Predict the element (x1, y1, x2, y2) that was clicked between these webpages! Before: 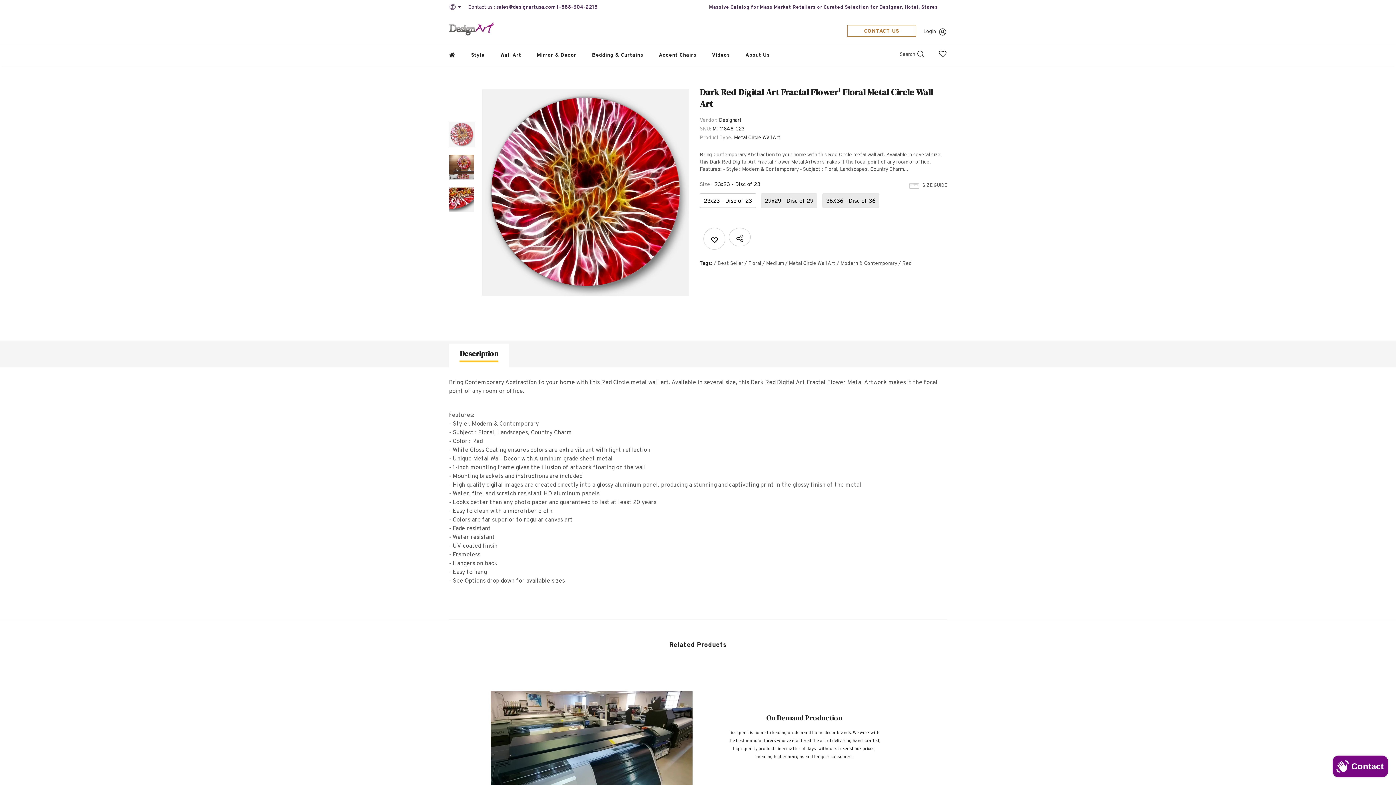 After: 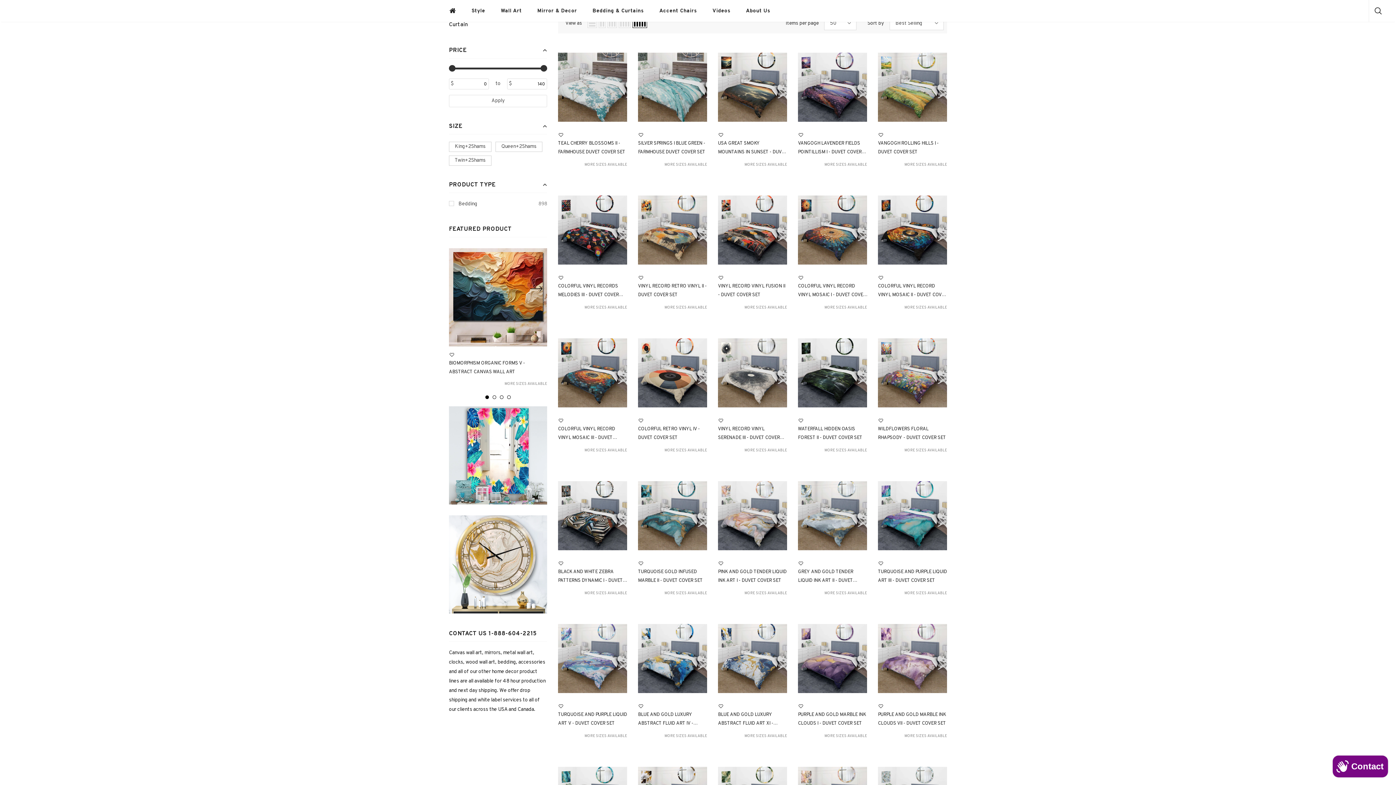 Action: label: Bedding & Curtains bbox: (592, 44, 643, 65)